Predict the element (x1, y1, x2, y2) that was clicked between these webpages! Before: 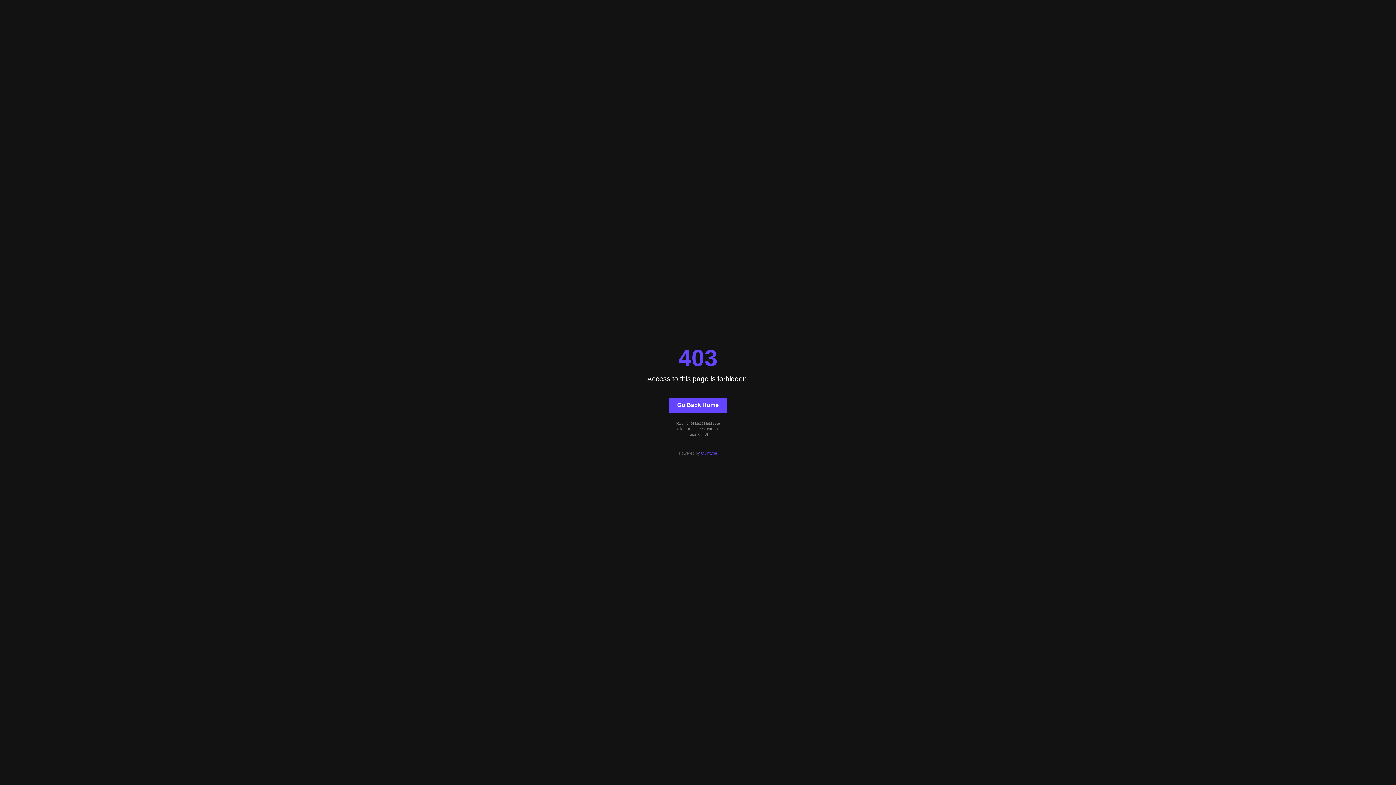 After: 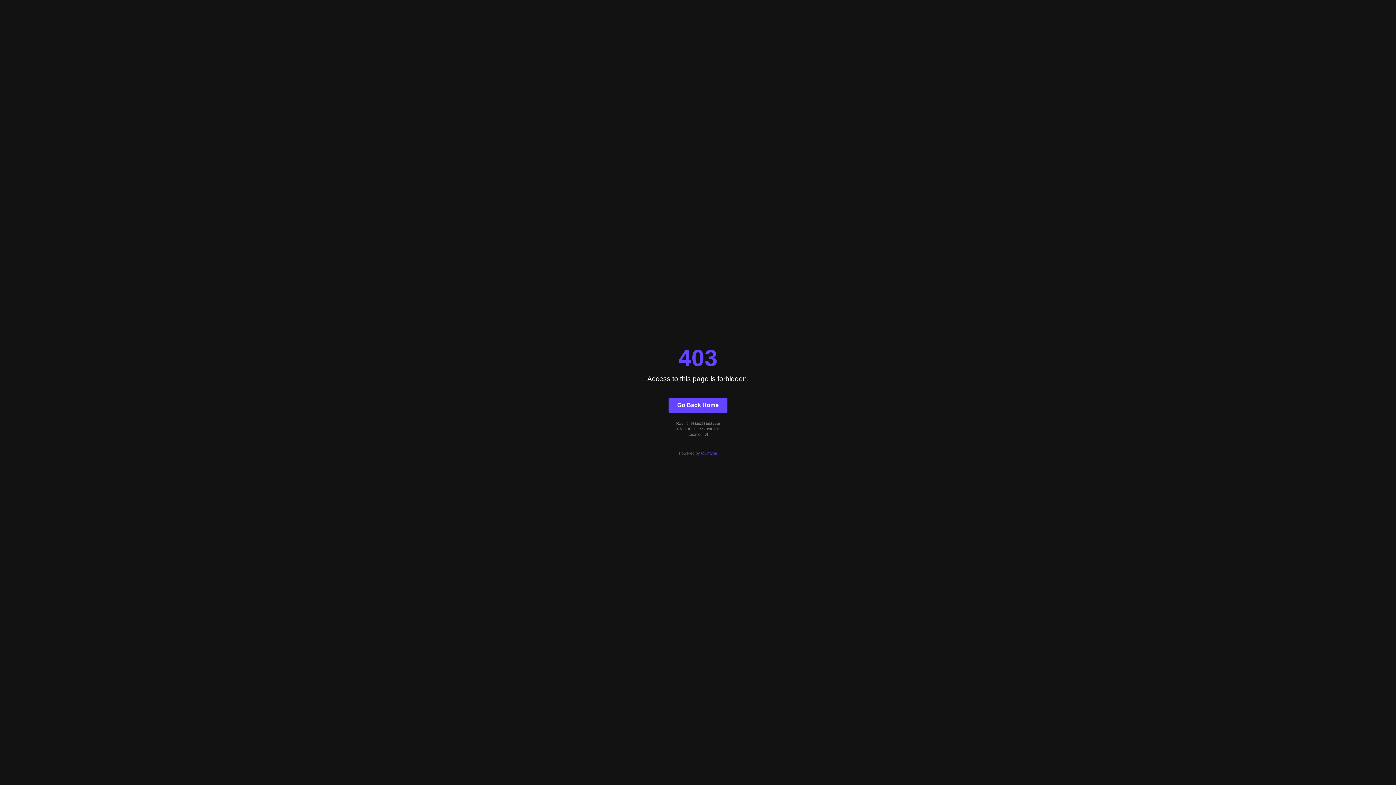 Action: label: Quintype bbox: (701, 451, 717, 455)